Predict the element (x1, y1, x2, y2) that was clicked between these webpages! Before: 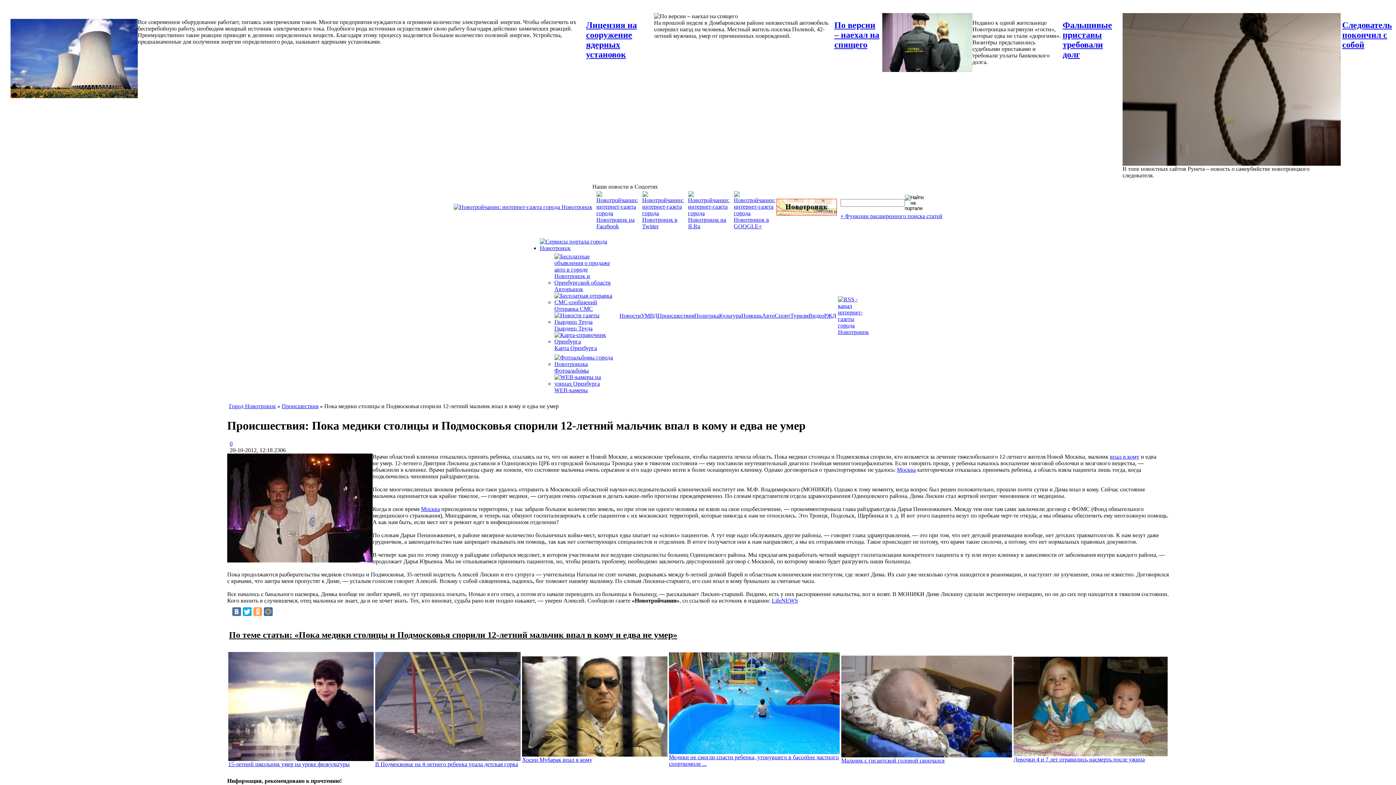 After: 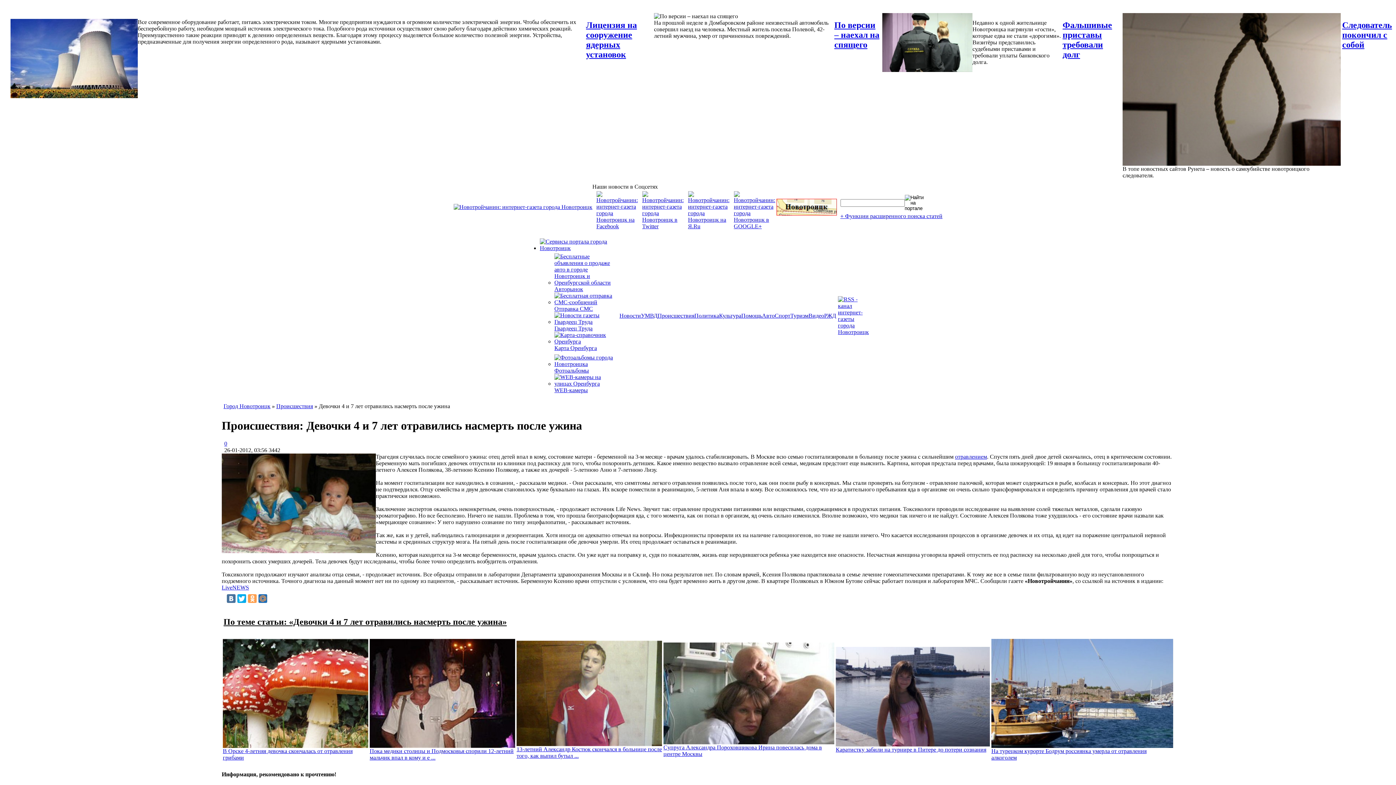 Action: bbox: (1013, 756, 1168, 763) label: Девочки 4 и 7 лет отравились насмерть после ужина